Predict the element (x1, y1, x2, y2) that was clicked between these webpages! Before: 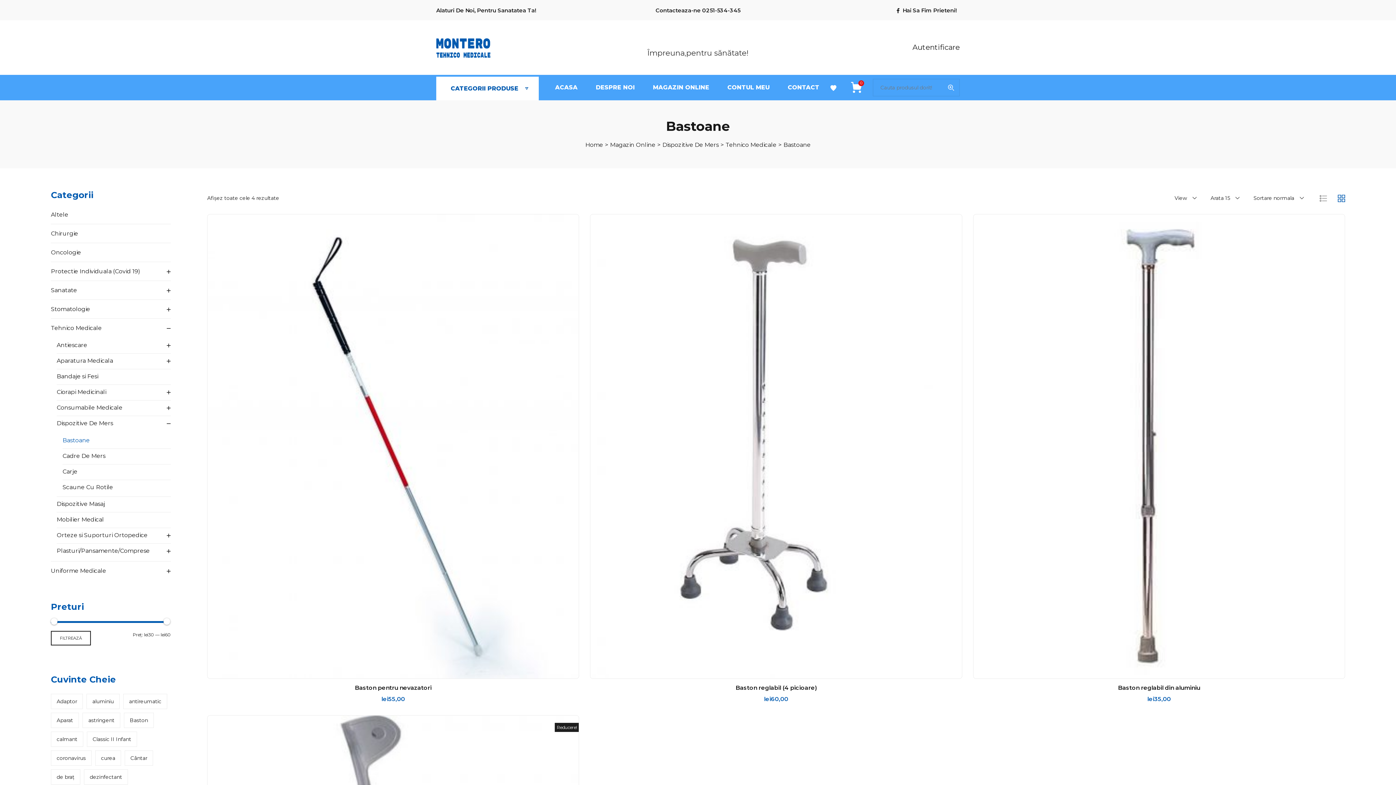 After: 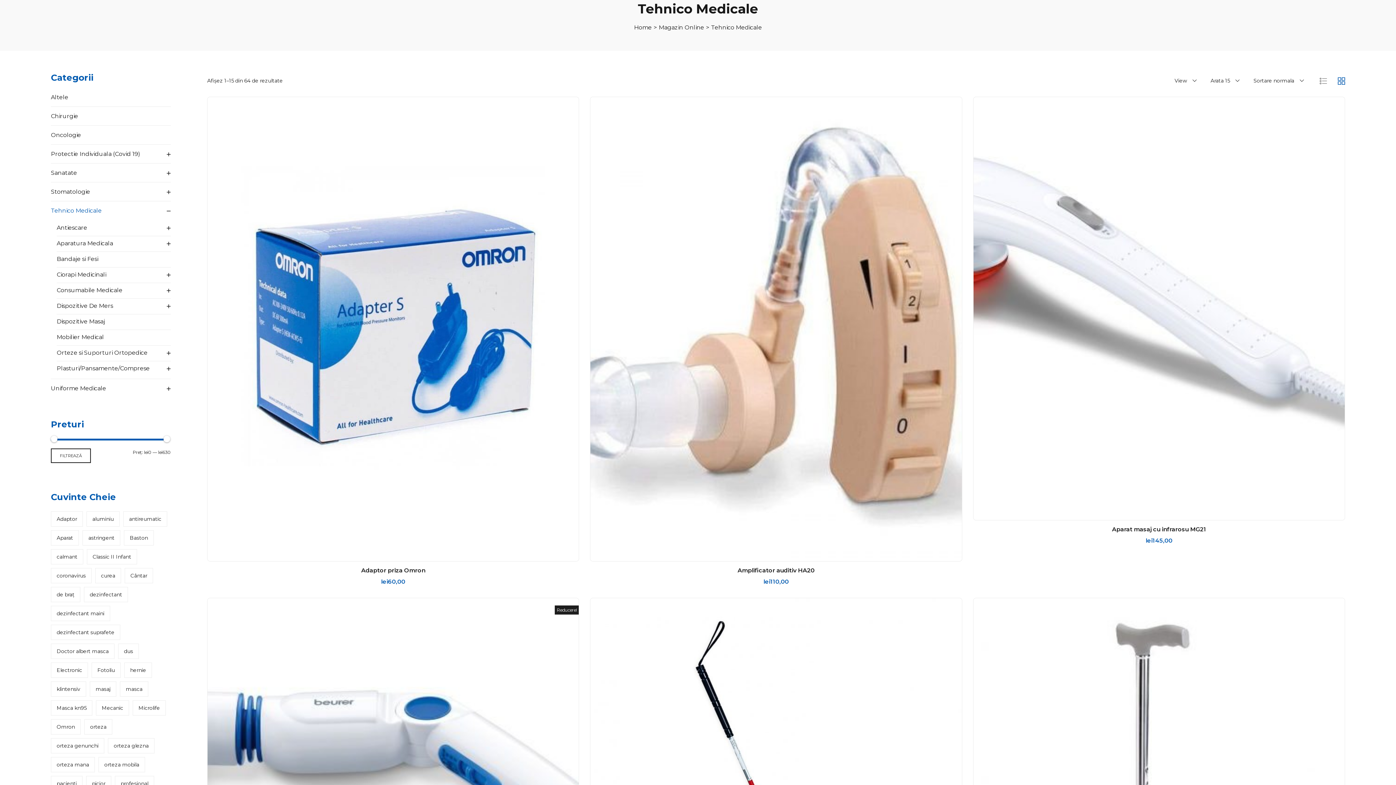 Action: bbox: (50, 323, 101, 335) label: Tehnico Medicale